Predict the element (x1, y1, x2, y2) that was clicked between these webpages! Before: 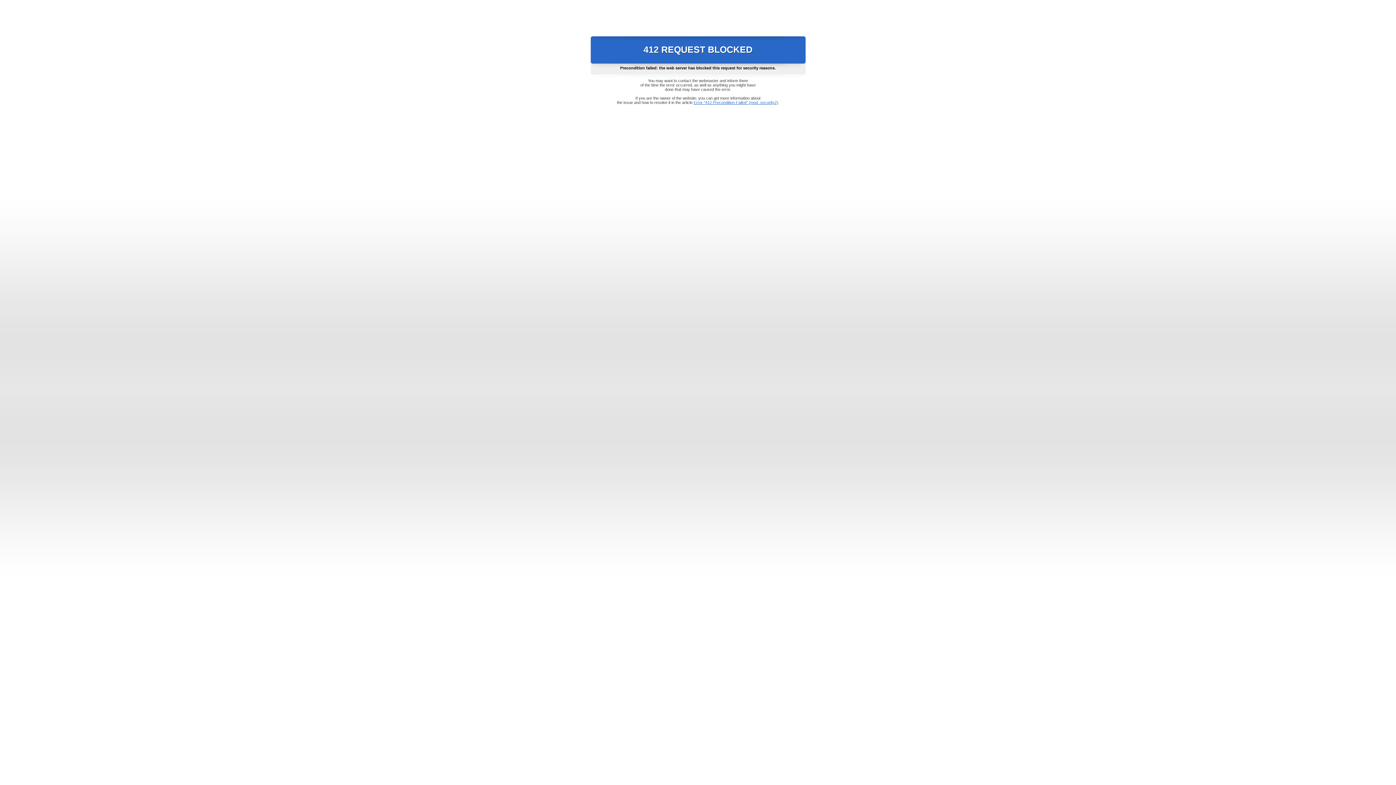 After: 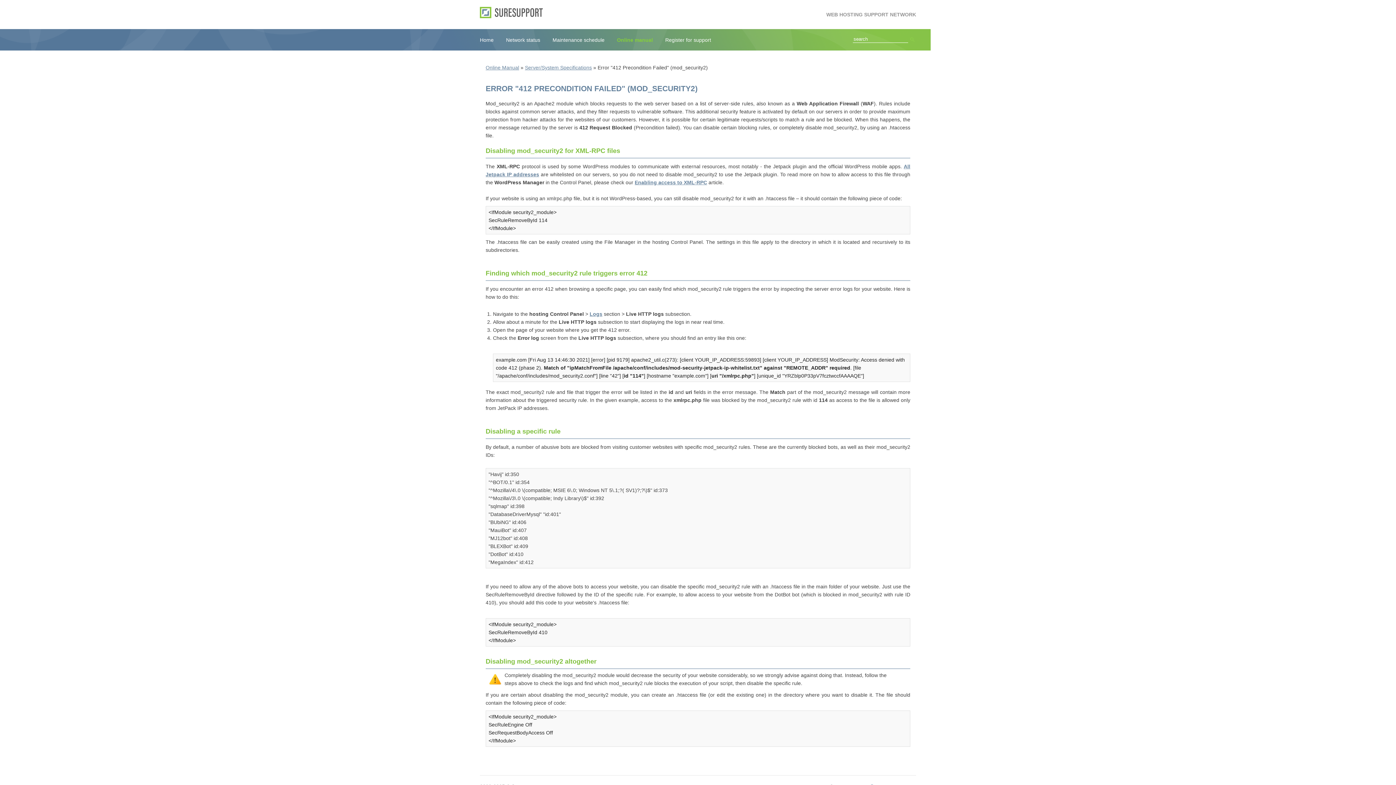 Action: bbox: (693, 100, 778, 104) label: Error "412 Precondition Failed" (mod_security2)